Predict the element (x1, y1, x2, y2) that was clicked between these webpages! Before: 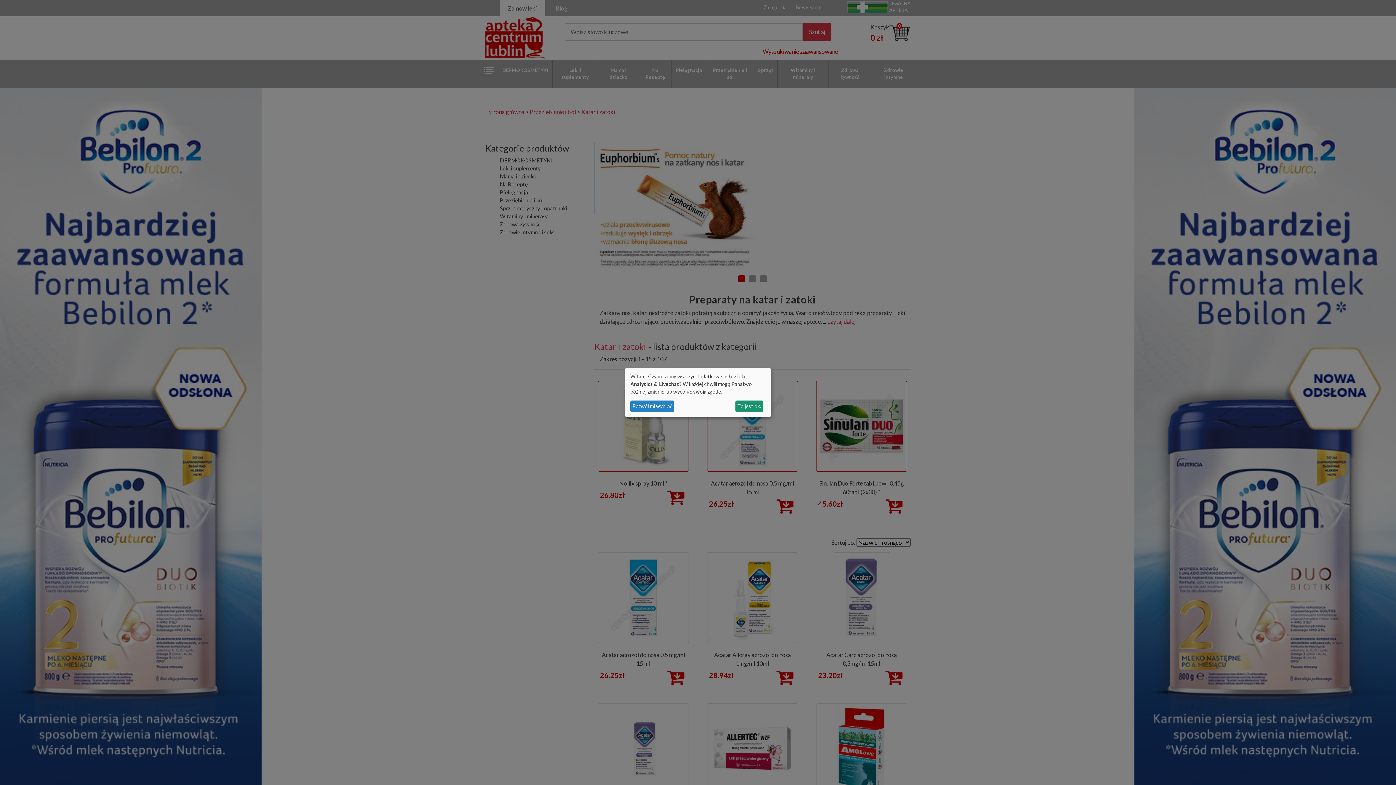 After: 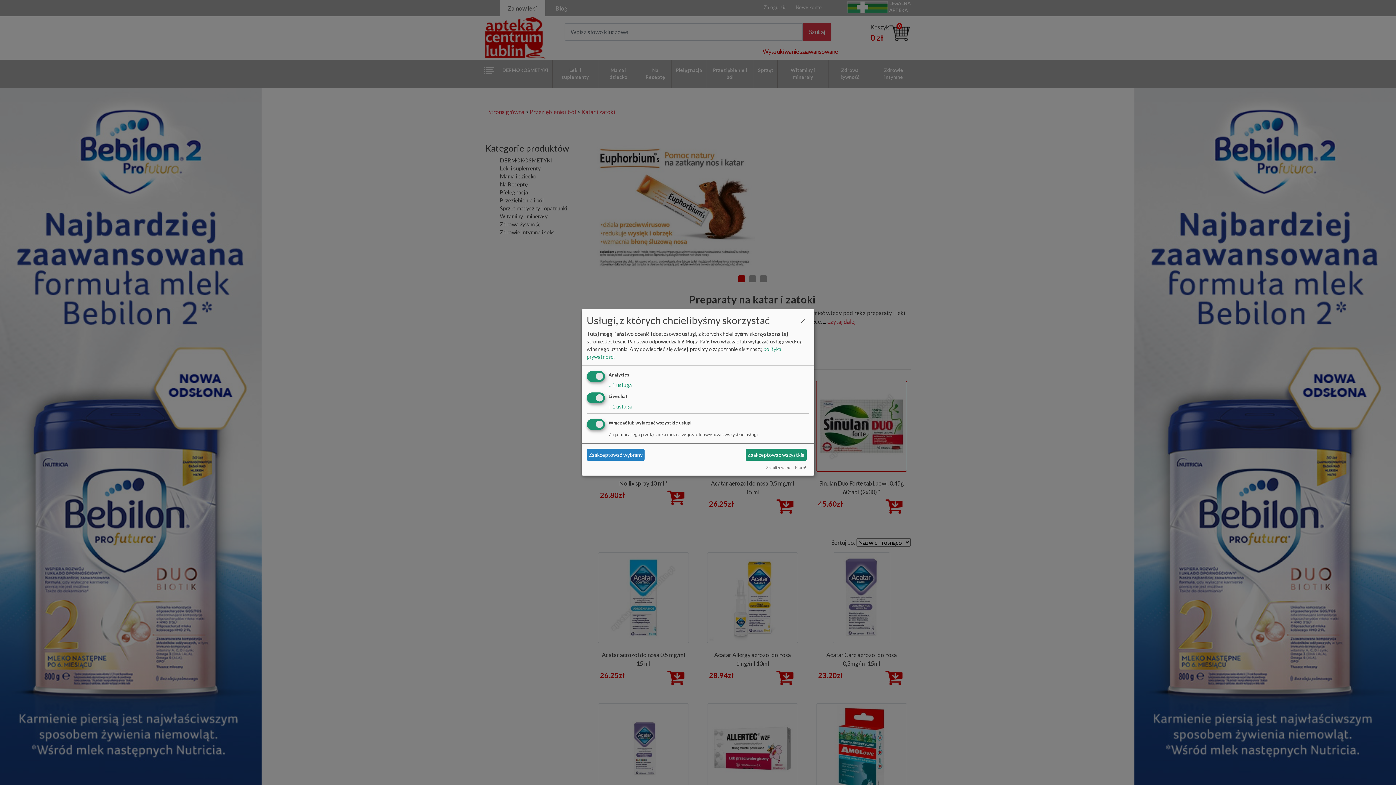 Action: bbox: (630, 400, 674, 412) label: Pozwól mi wybrać